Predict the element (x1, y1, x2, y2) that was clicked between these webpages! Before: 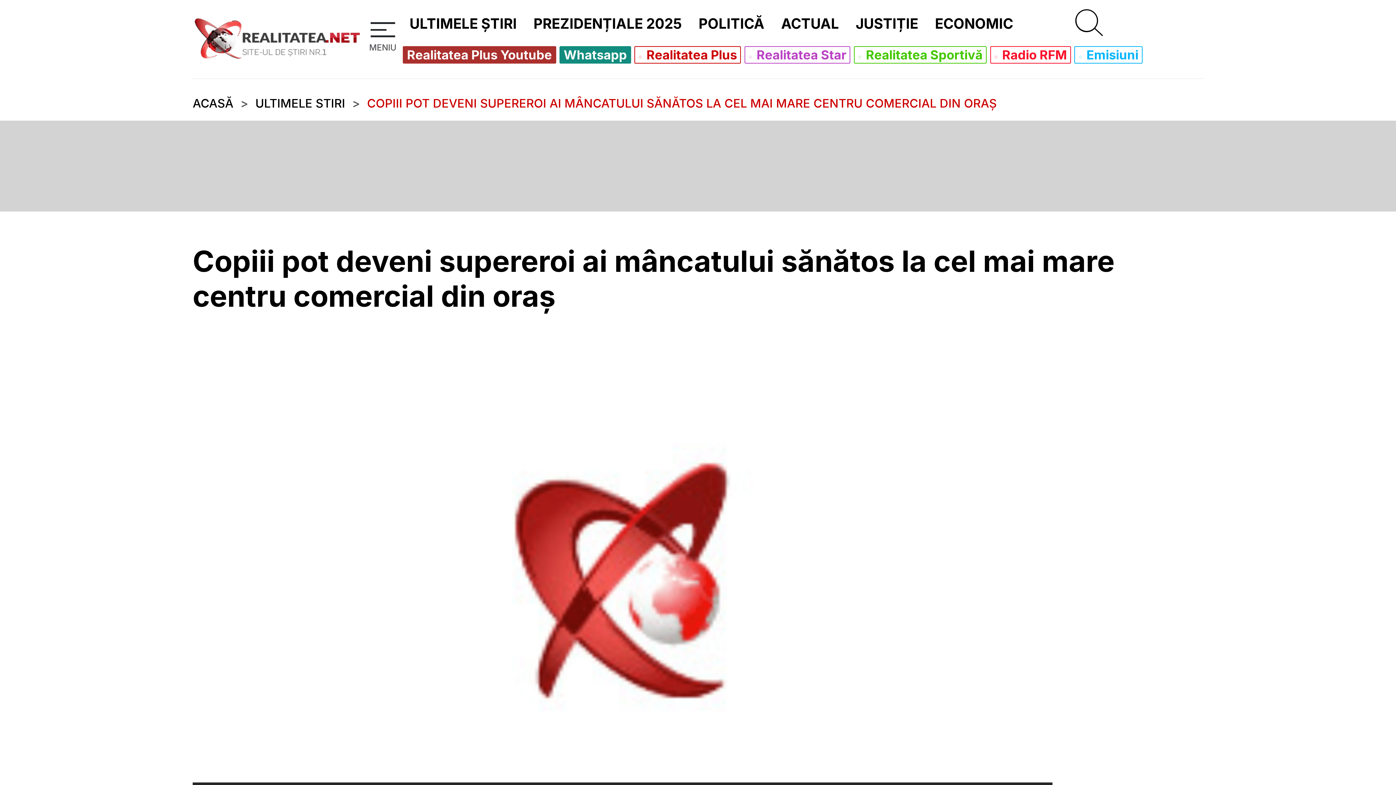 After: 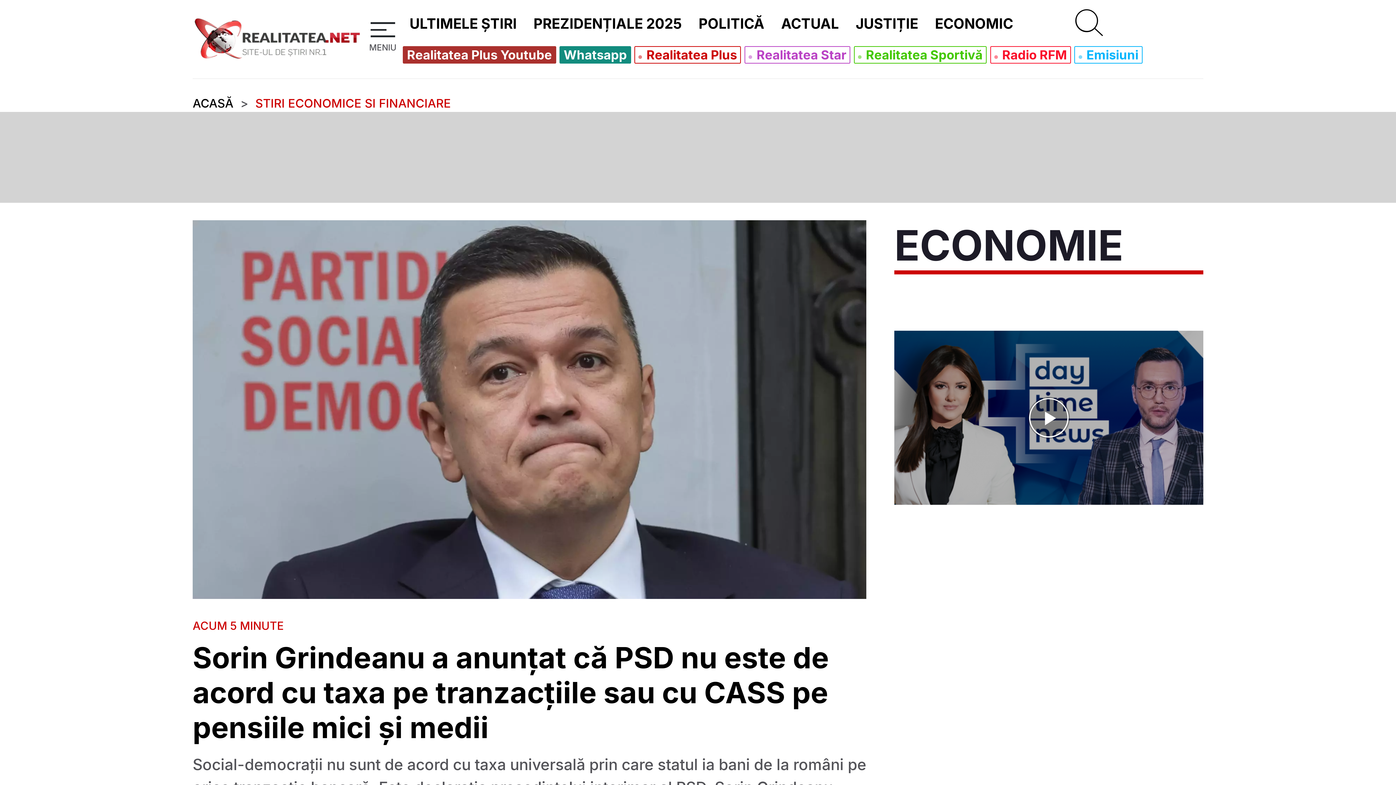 Action: bbox: (929, 11, 1018, 36) label: ECONOMIC